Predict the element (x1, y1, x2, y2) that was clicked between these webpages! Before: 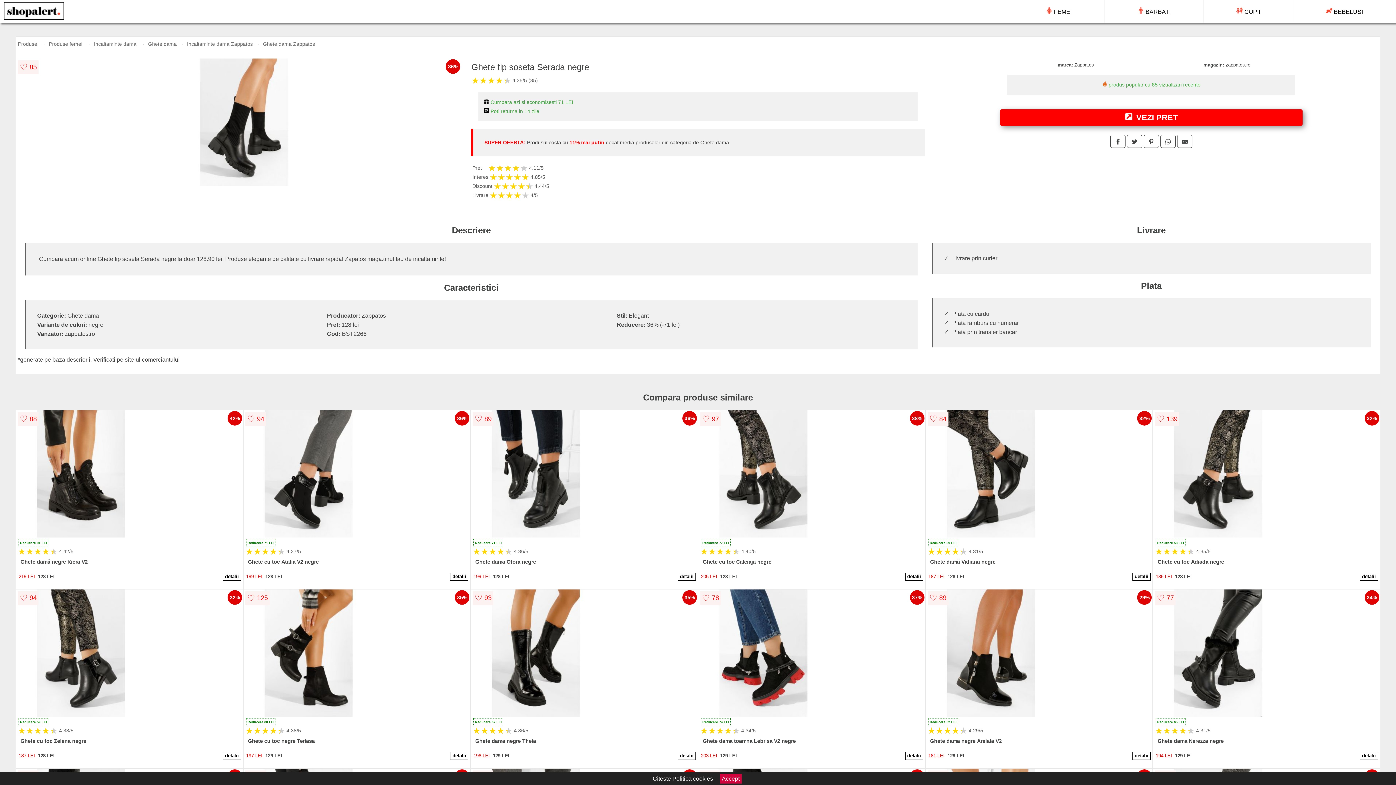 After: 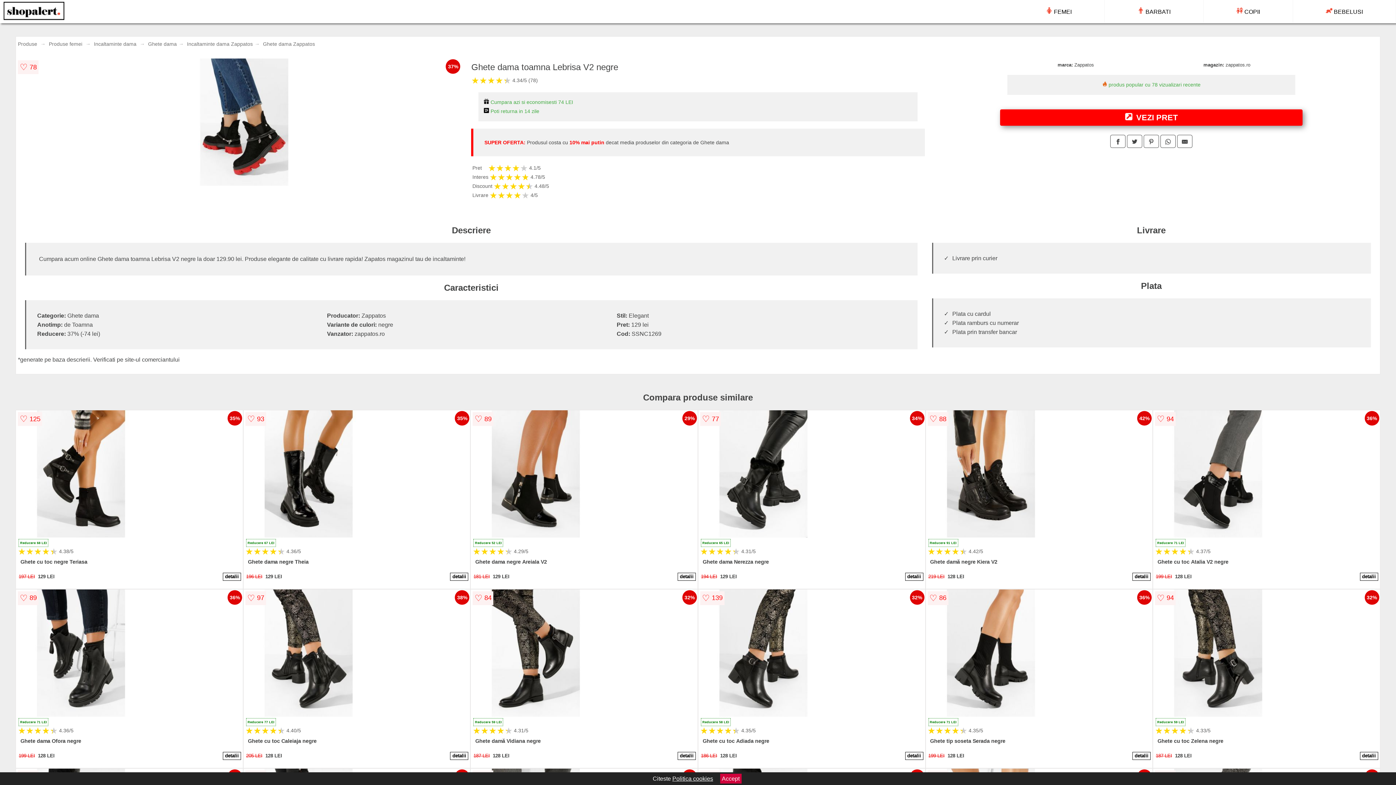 Action: label: detalii bbox: (905, 752, 923, 760)